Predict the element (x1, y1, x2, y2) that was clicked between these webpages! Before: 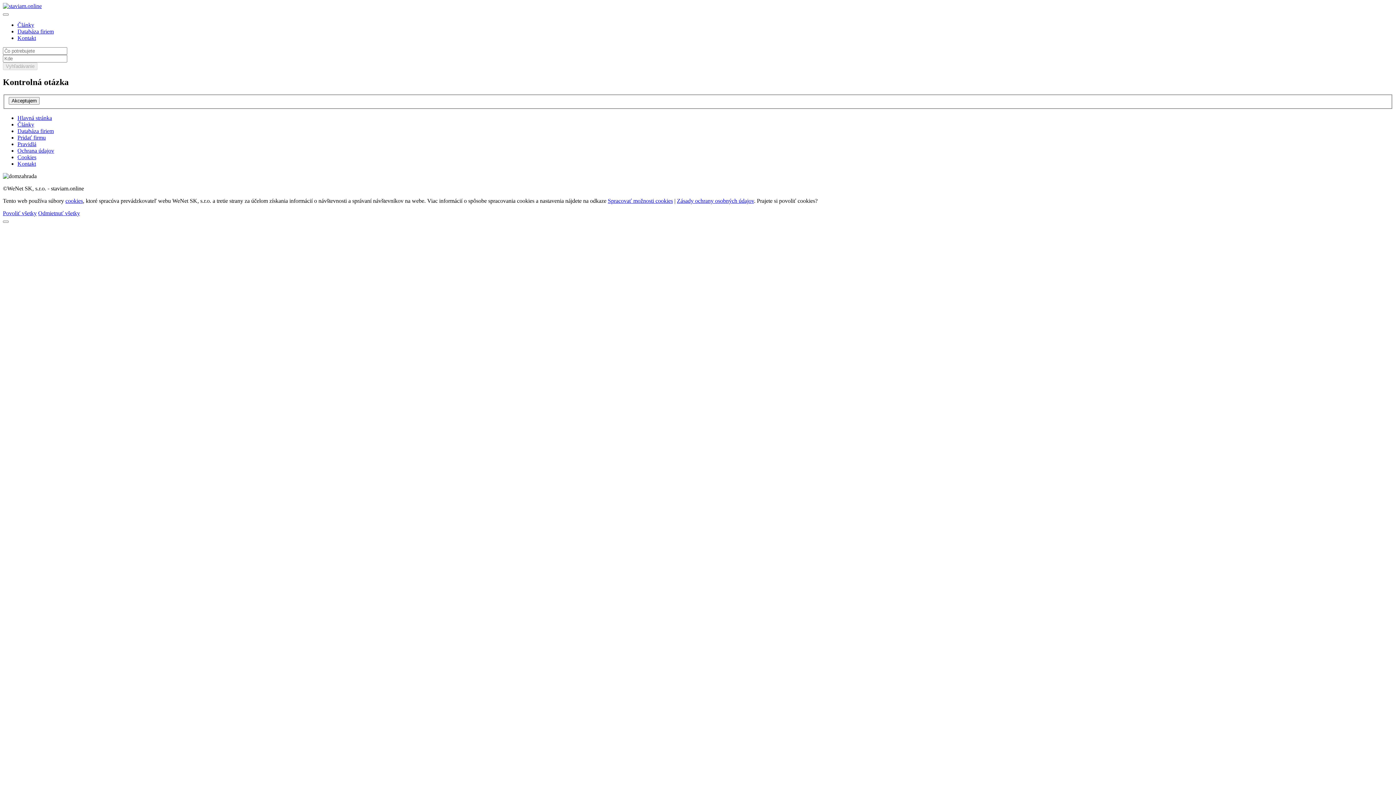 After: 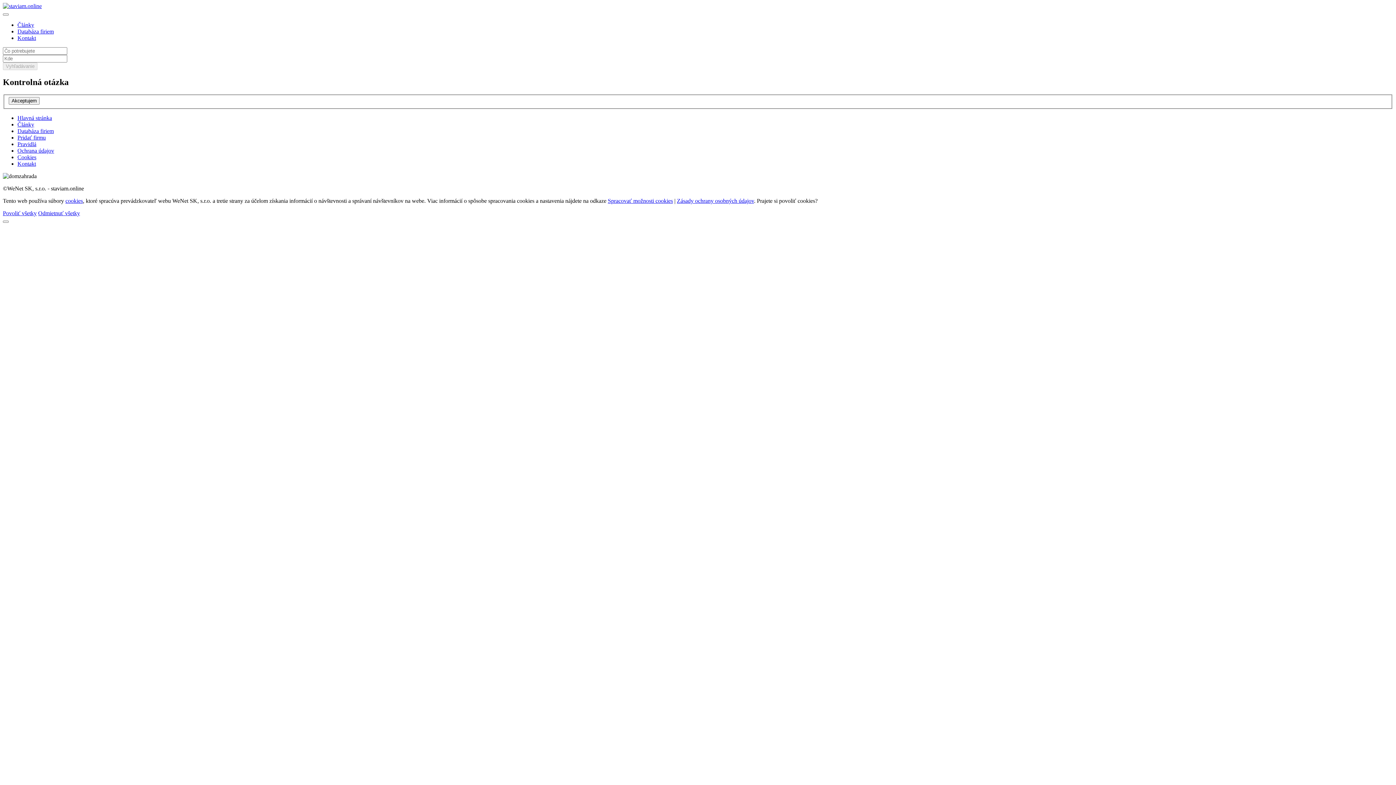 Action: label: Spracovať možnosti cookies bbox: (608, 197, 673, 204)